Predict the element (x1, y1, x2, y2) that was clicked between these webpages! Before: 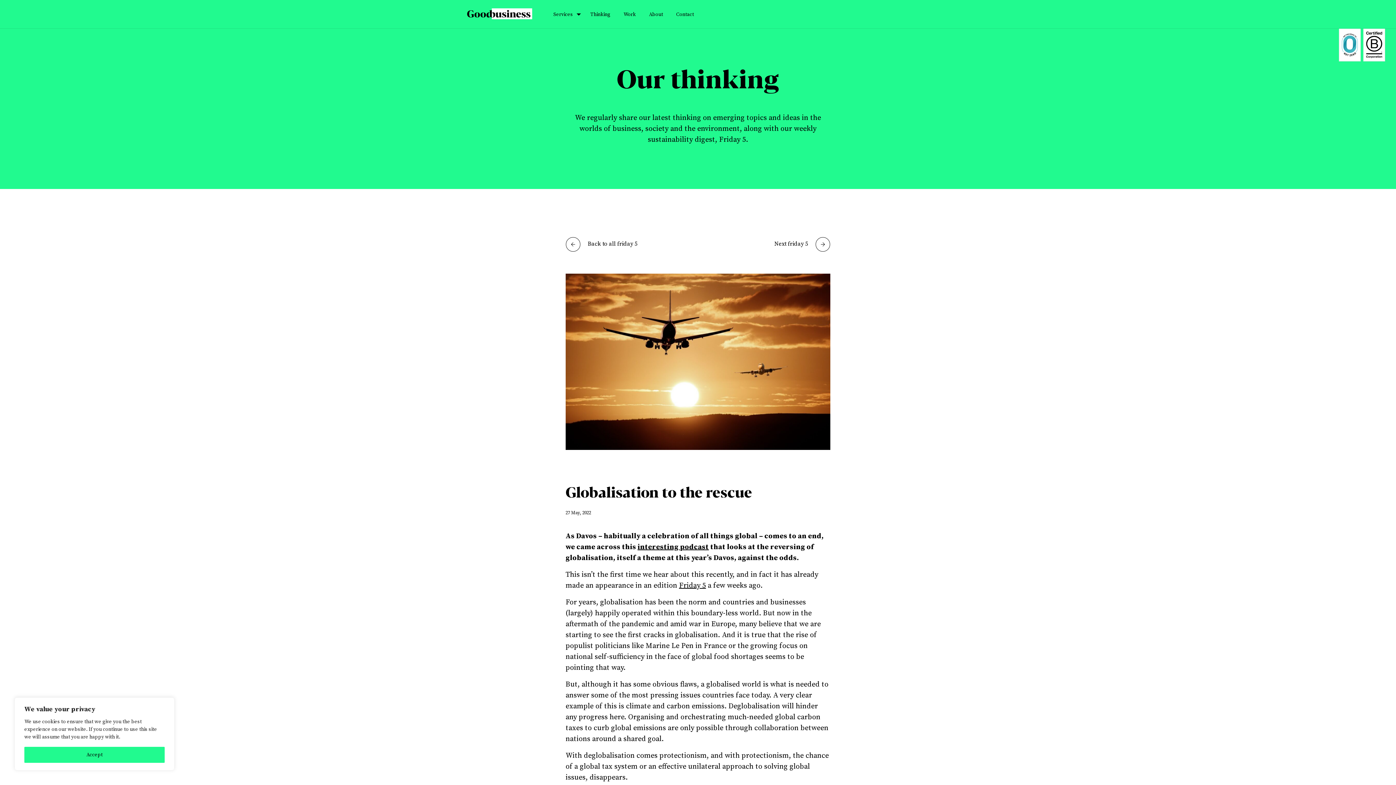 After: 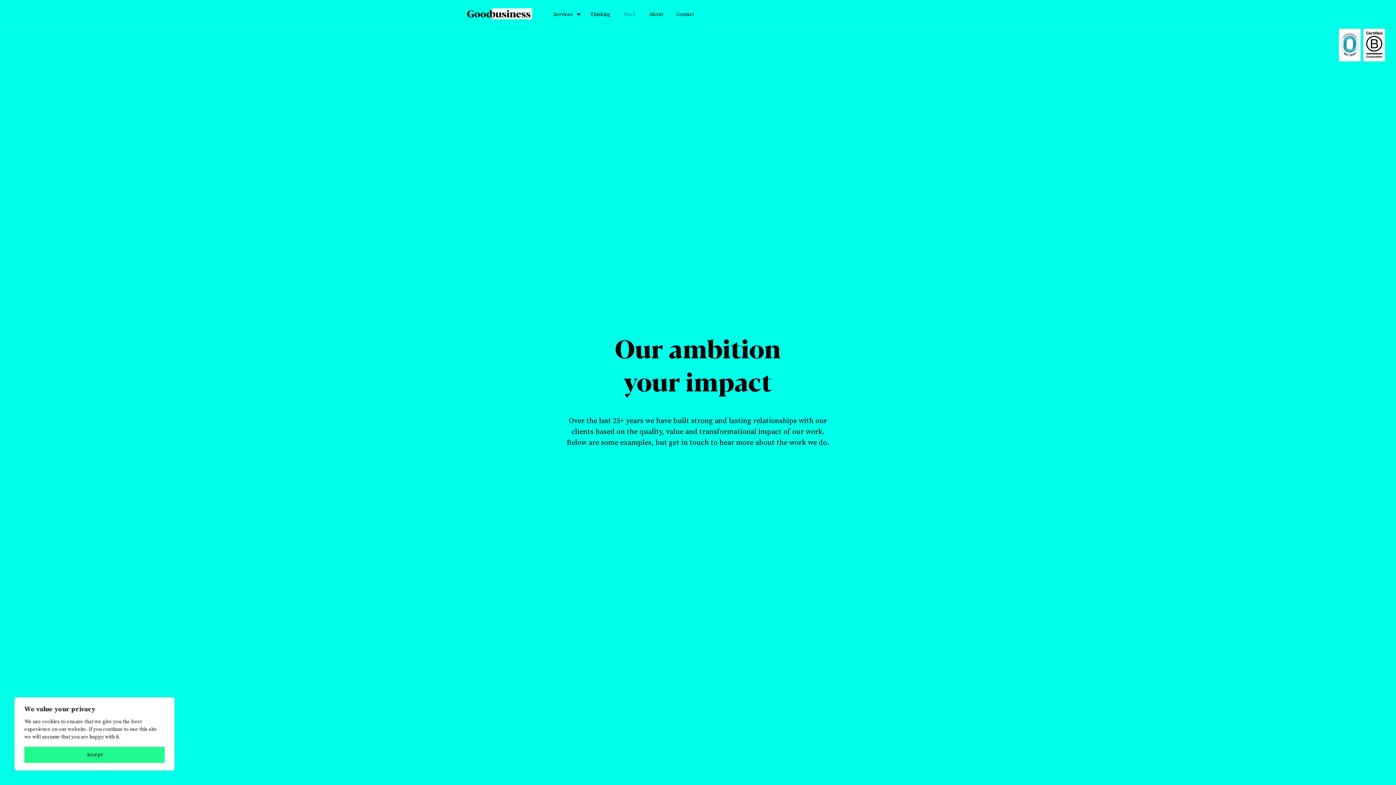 Action: bbox: (620, 8, 639, 20) label: Work